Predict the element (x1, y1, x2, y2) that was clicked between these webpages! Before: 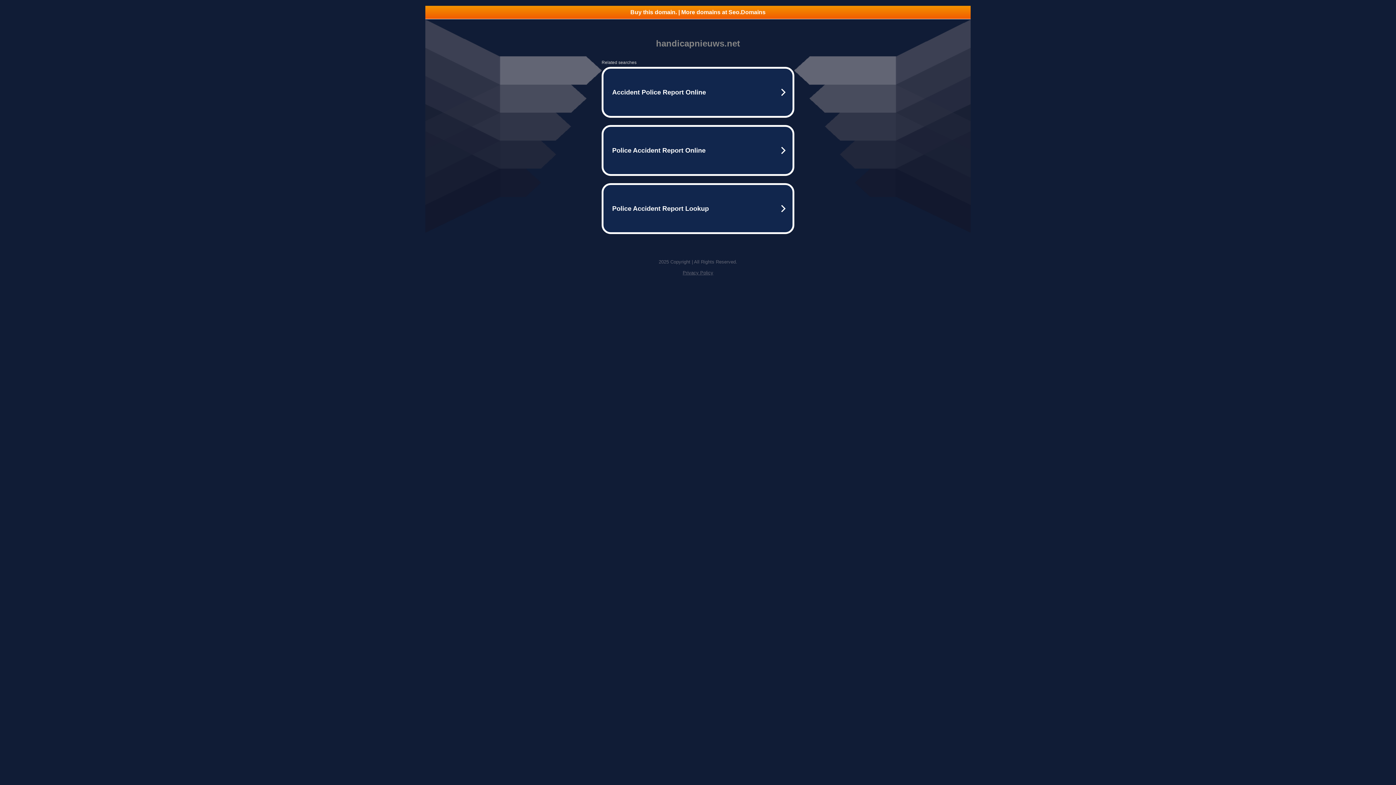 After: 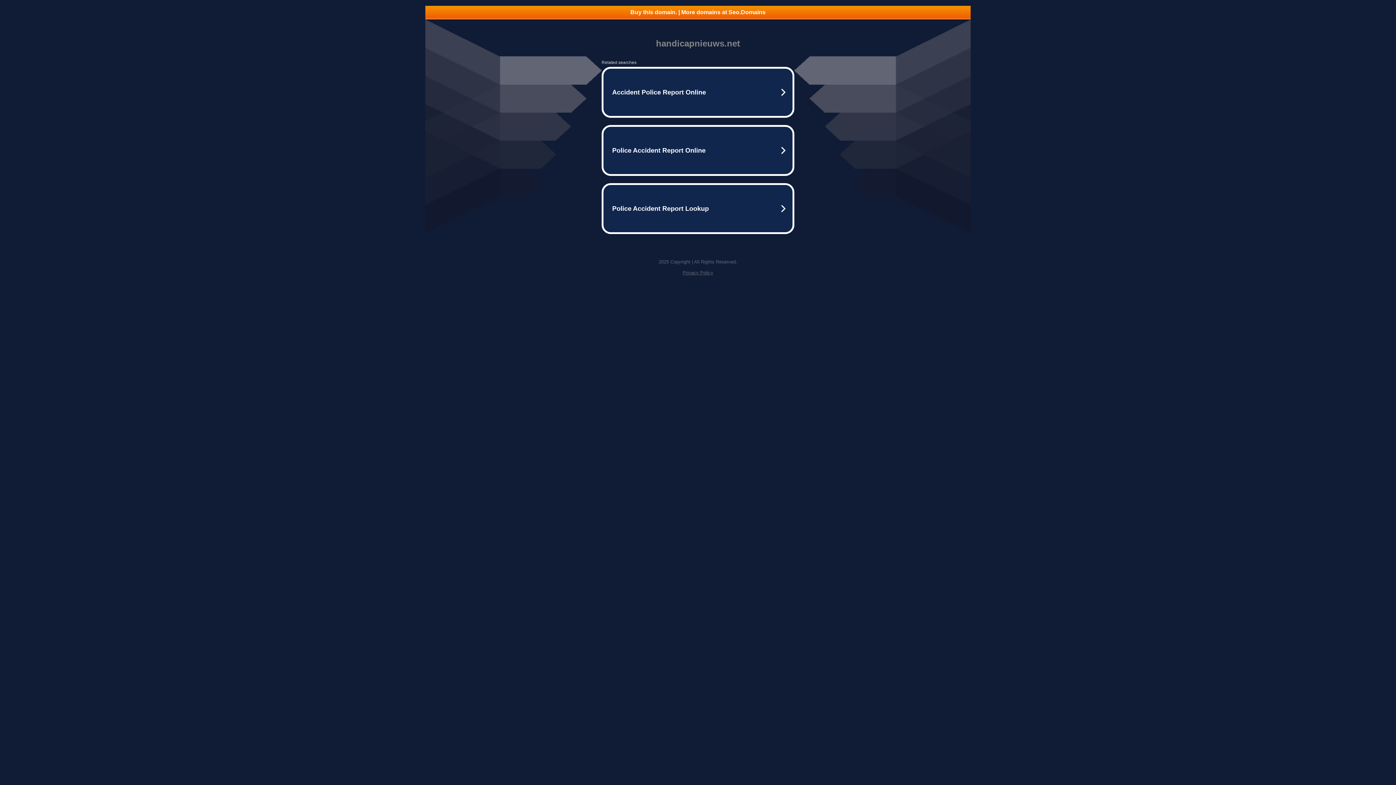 Action: label: Buy this domain. | More domains at Seo.Domains bbox: (425, 5, 970, 18)